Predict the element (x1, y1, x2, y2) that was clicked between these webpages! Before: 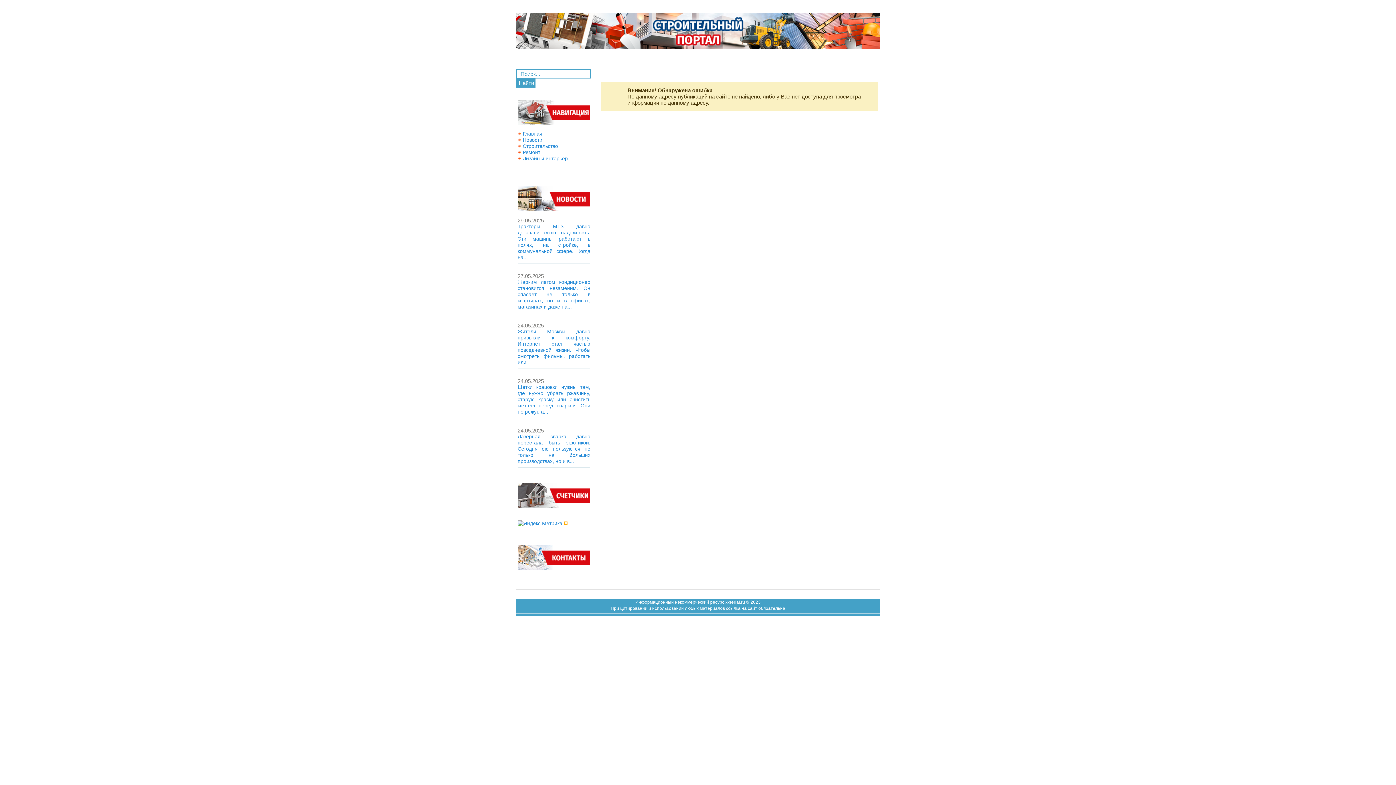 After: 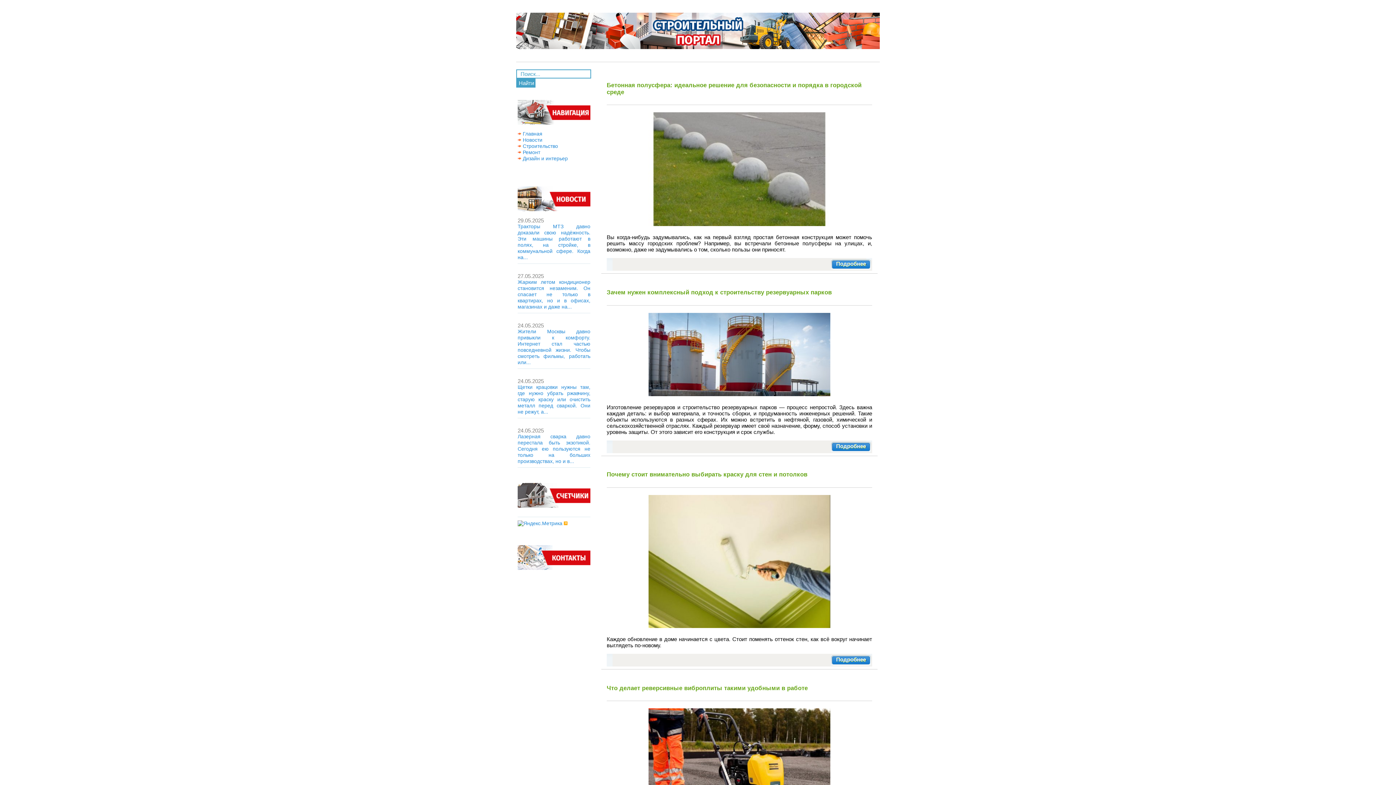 Action: bbox: (516, 44, 880, 50)